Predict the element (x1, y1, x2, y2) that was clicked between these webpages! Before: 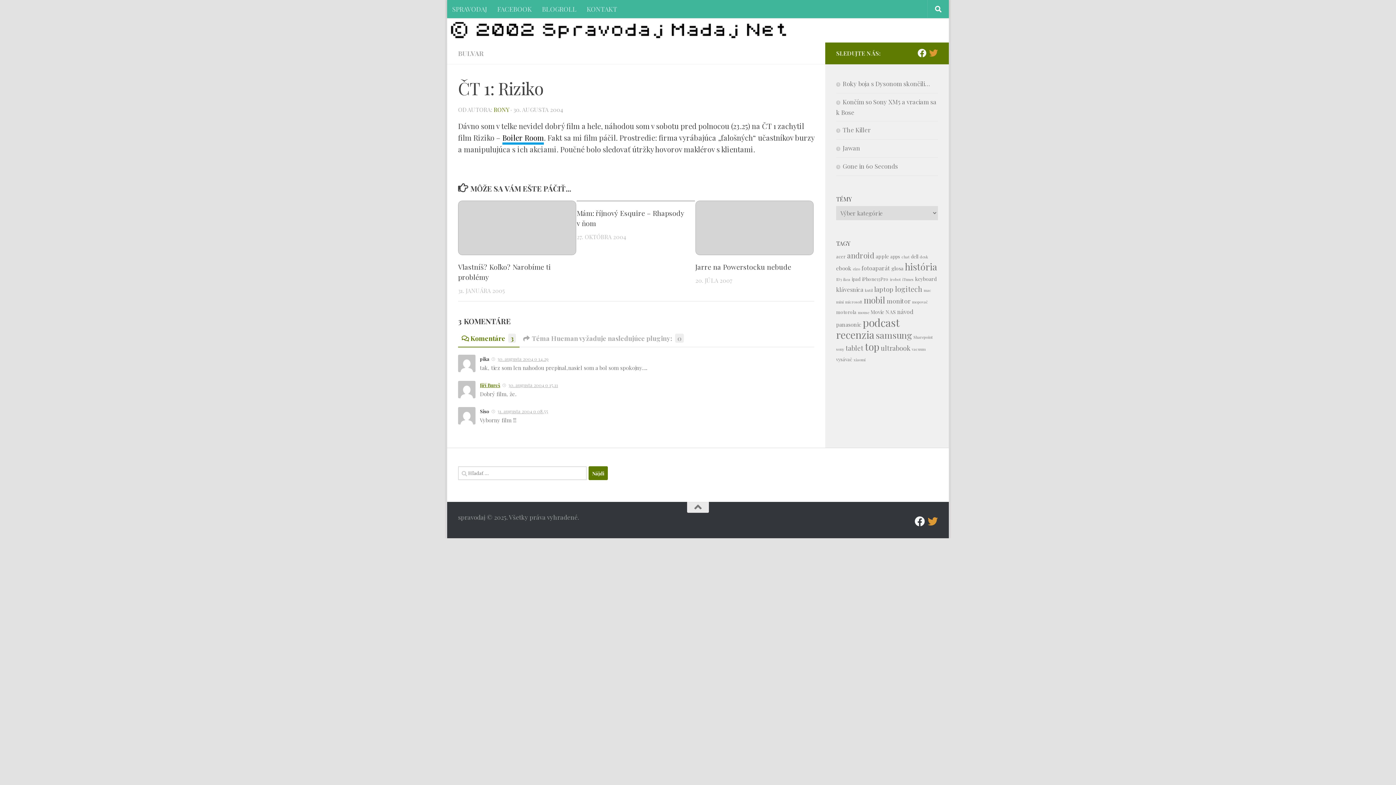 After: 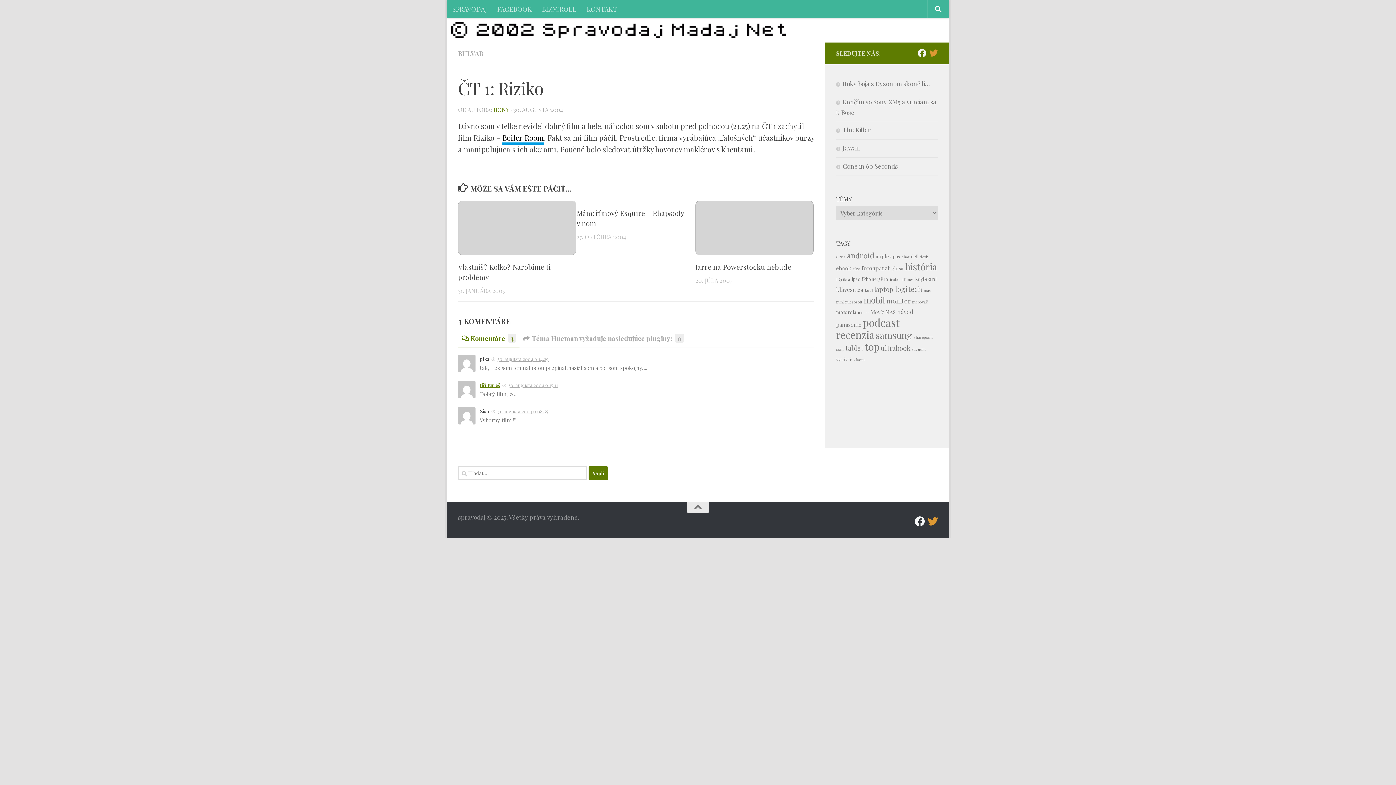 Action: label: 30. augusta 2004 o 14.29 bbox: (497, 356, 548, 362)